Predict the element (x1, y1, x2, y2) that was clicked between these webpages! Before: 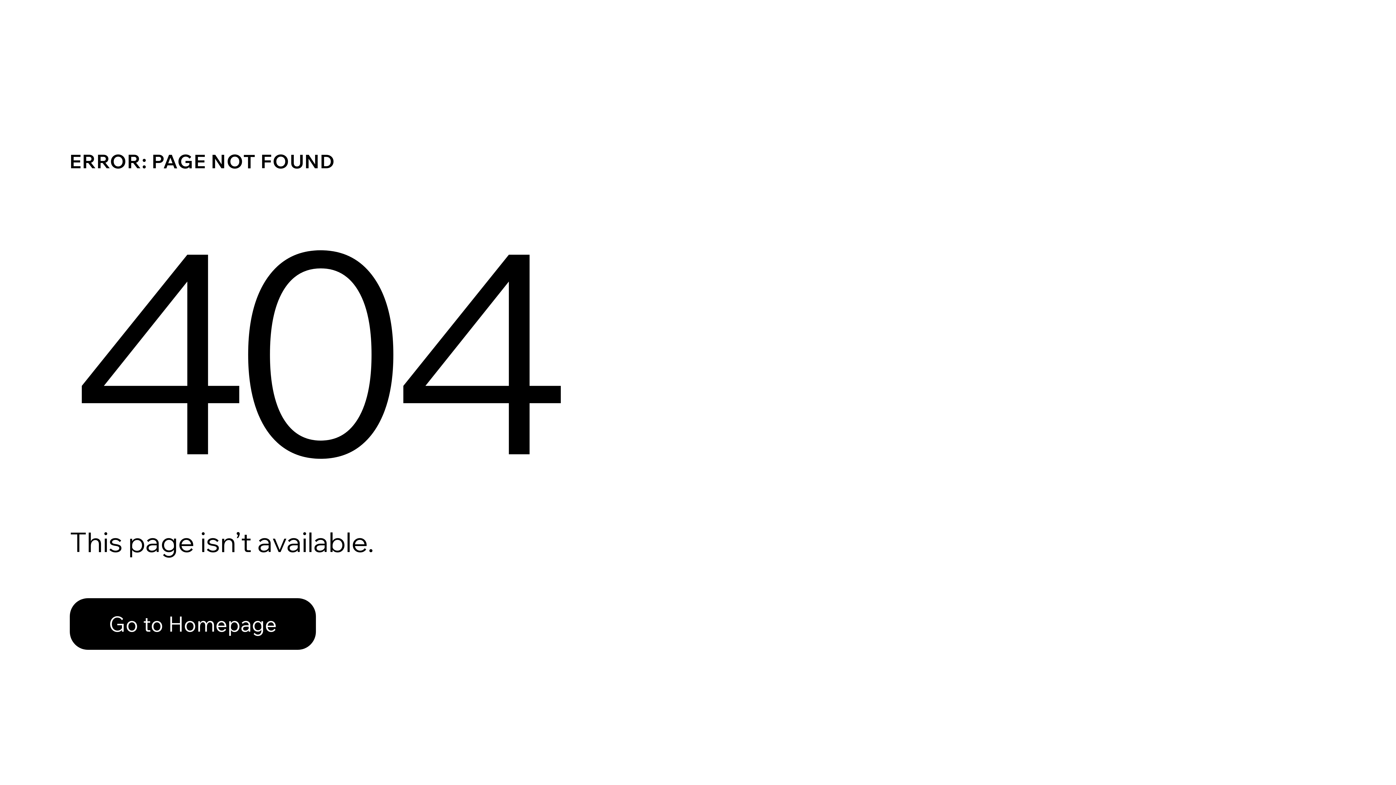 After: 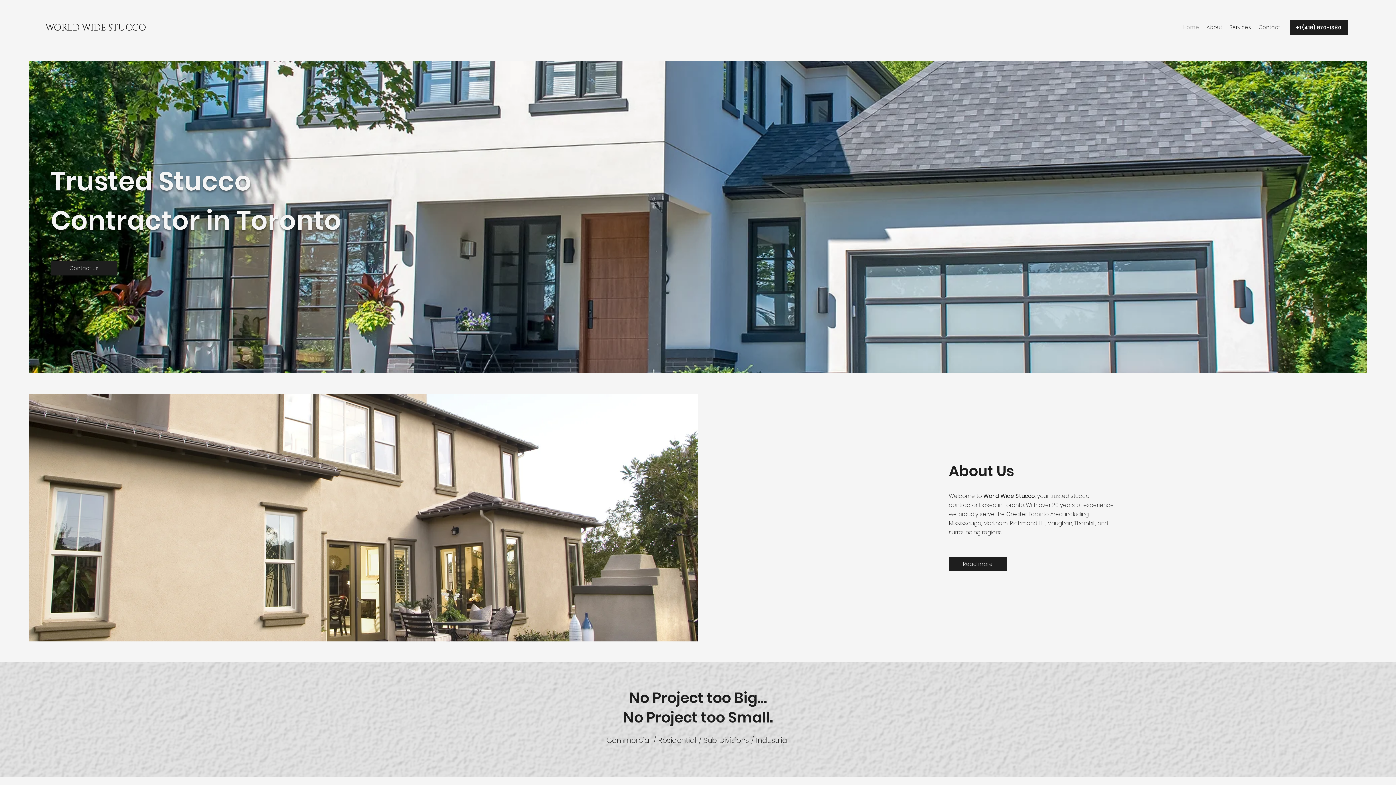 Action: bbox: (69, 598, 316, 650) label: Go to Homepage